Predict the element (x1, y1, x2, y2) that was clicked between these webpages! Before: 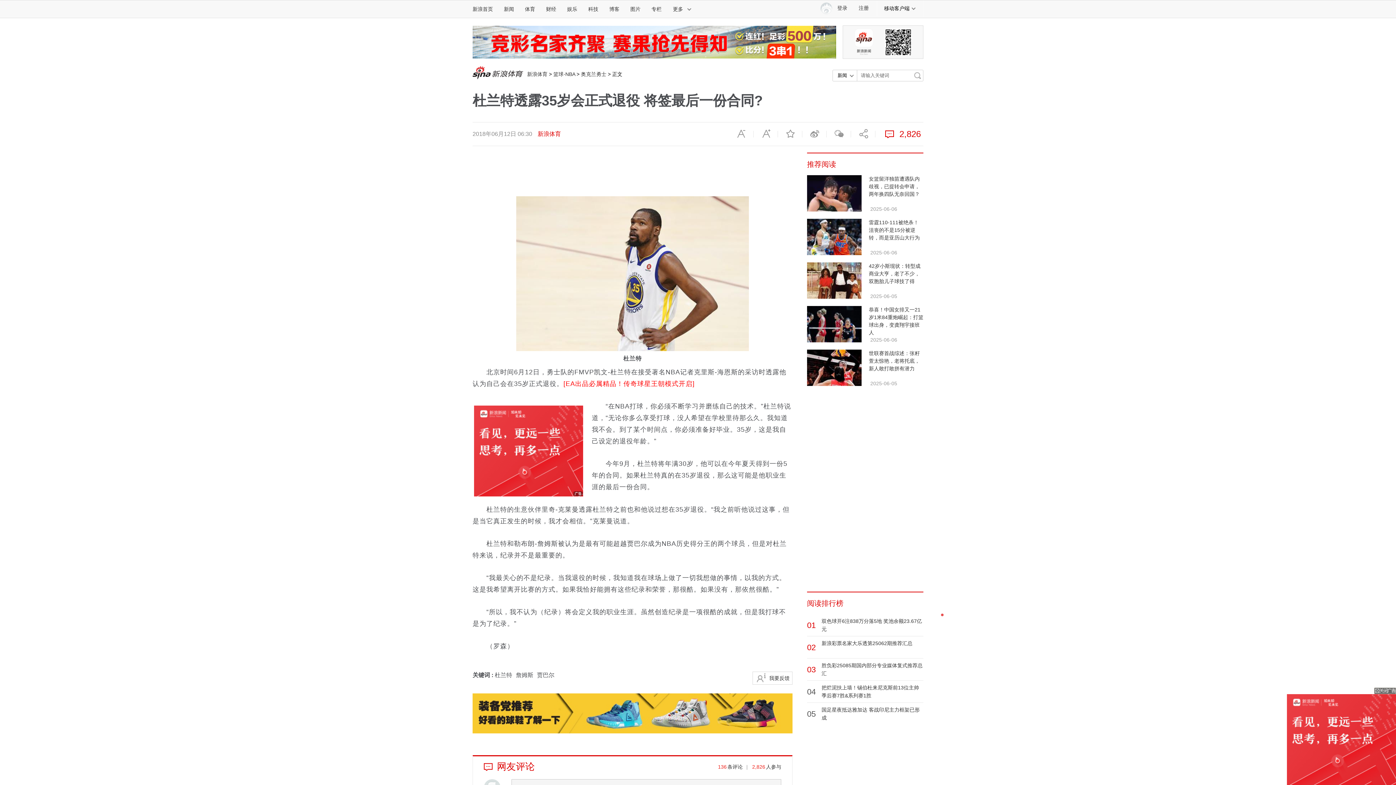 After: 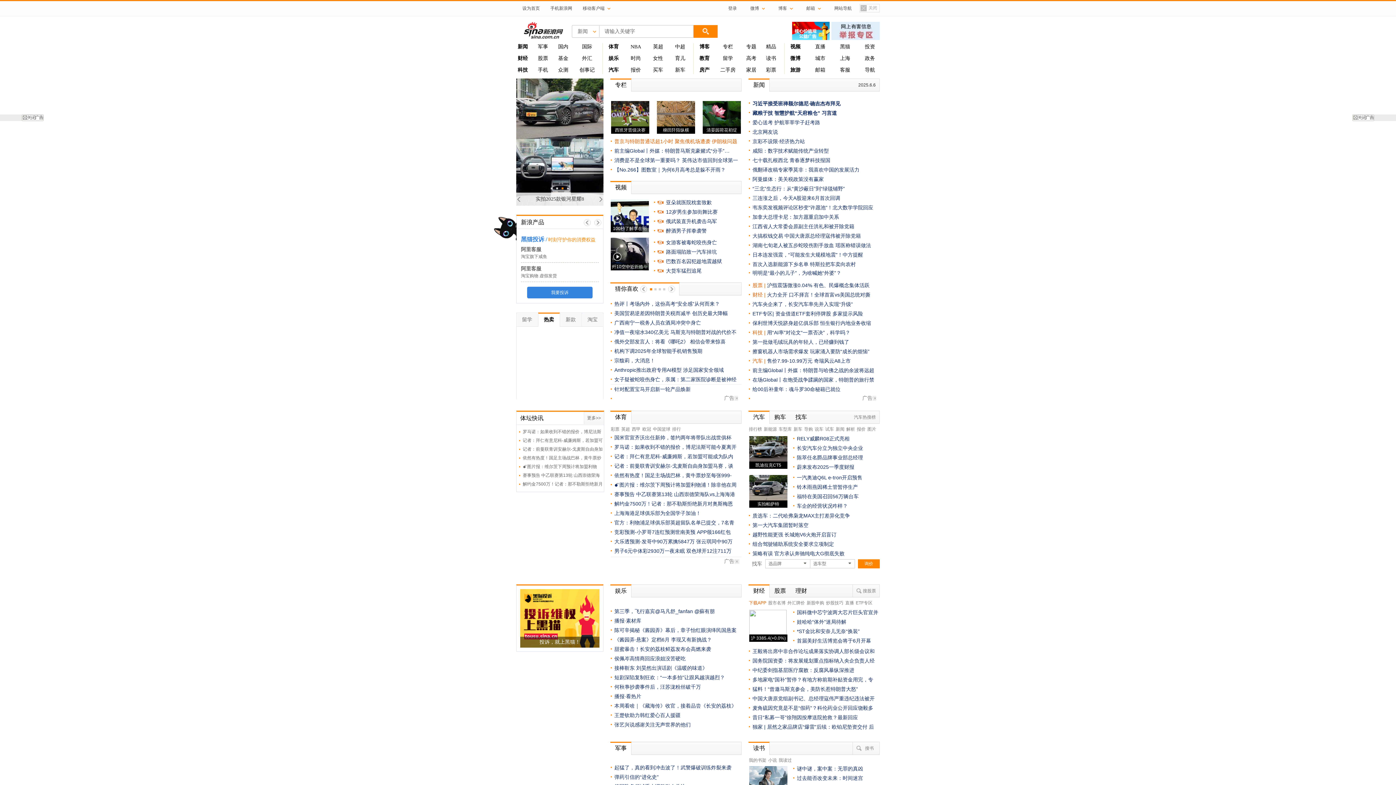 Action: bbox: (472, 0, 498, 17) label: 新浪首页